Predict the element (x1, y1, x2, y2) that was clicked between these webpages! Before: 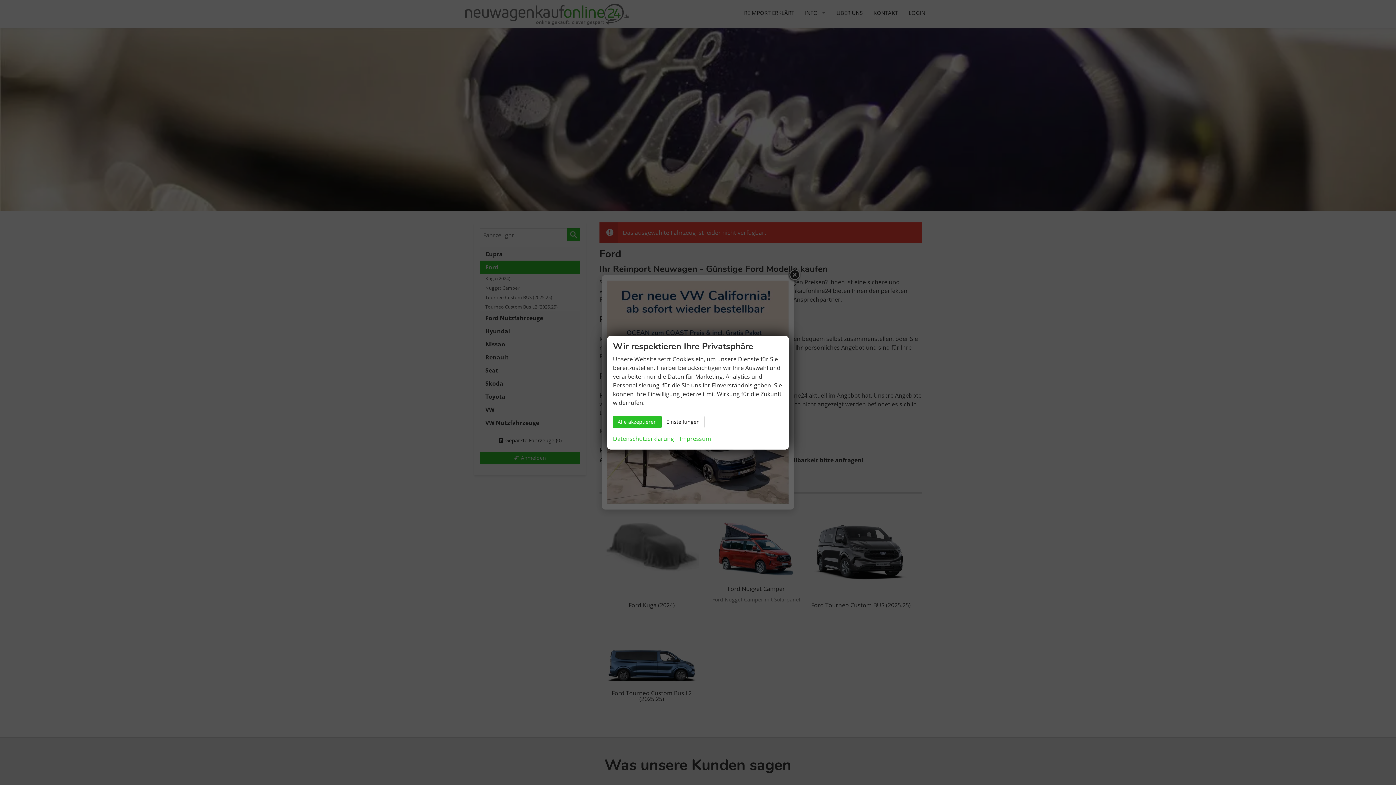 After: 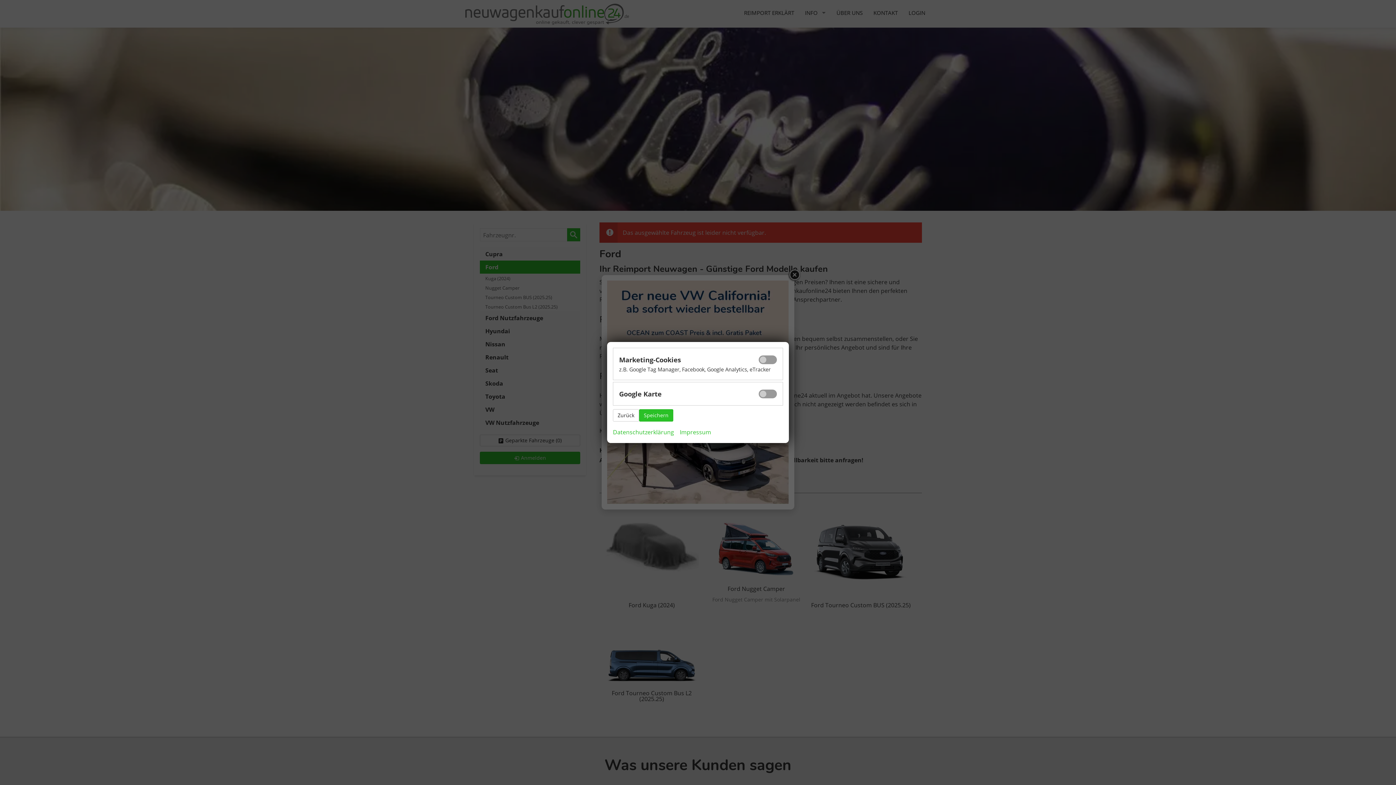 Action: label: Einstellungen bbox: (661, 415, 704, 428)